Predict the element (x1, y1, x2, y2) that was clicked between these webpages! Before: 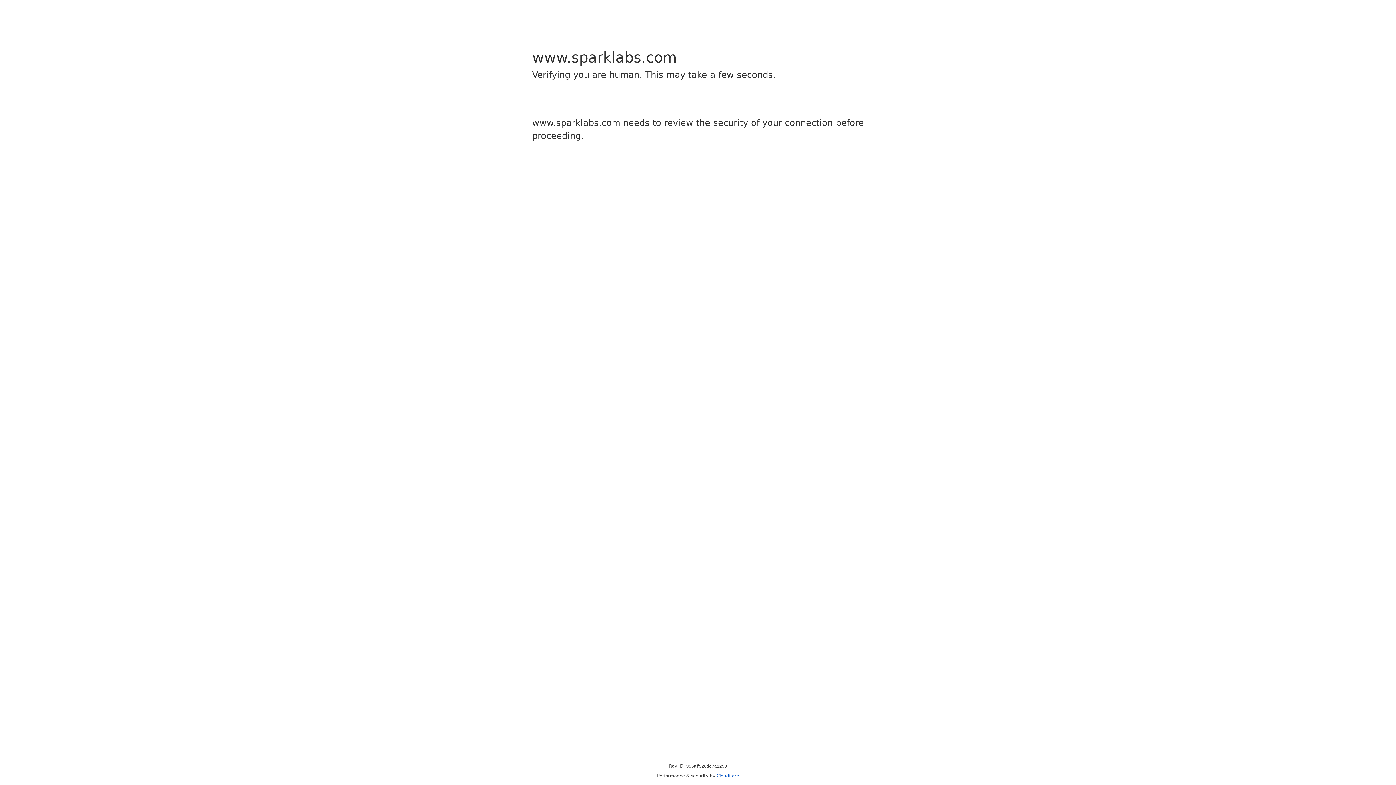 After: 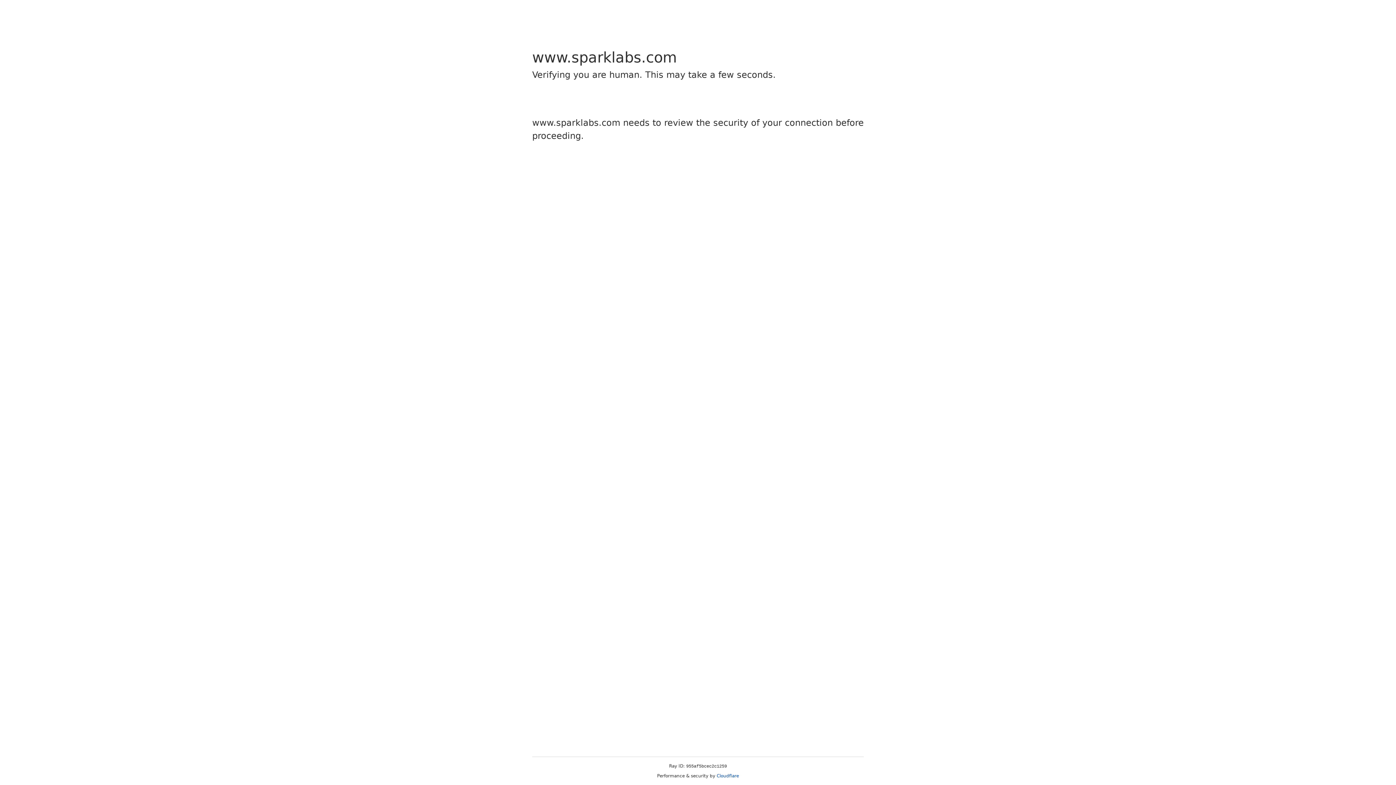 Action: label: Cloudflare bbox: (716, 773, 739, 778)